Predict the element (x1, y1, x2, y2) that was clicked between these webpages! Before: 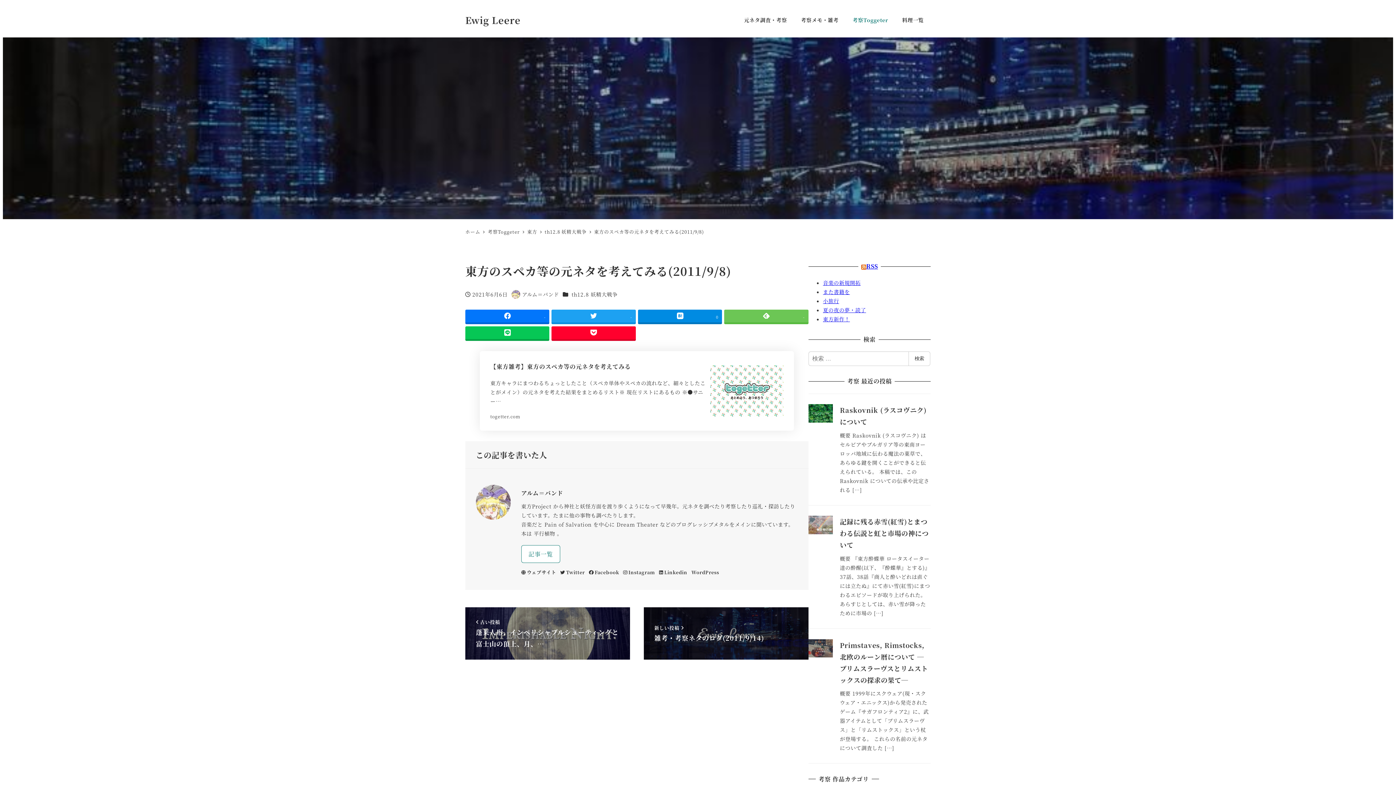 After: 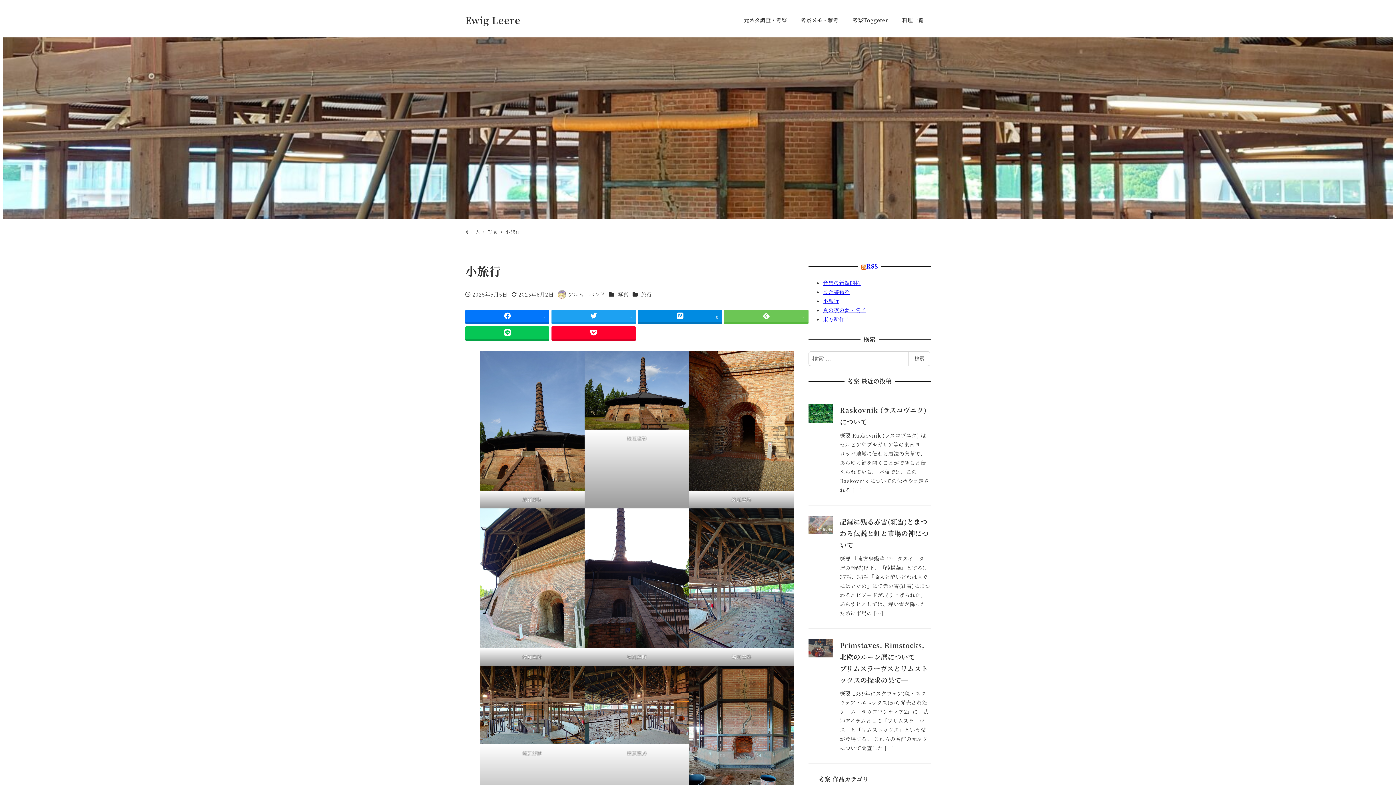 Action: bbox: (823, 297, 839, 304) label: 小旅行